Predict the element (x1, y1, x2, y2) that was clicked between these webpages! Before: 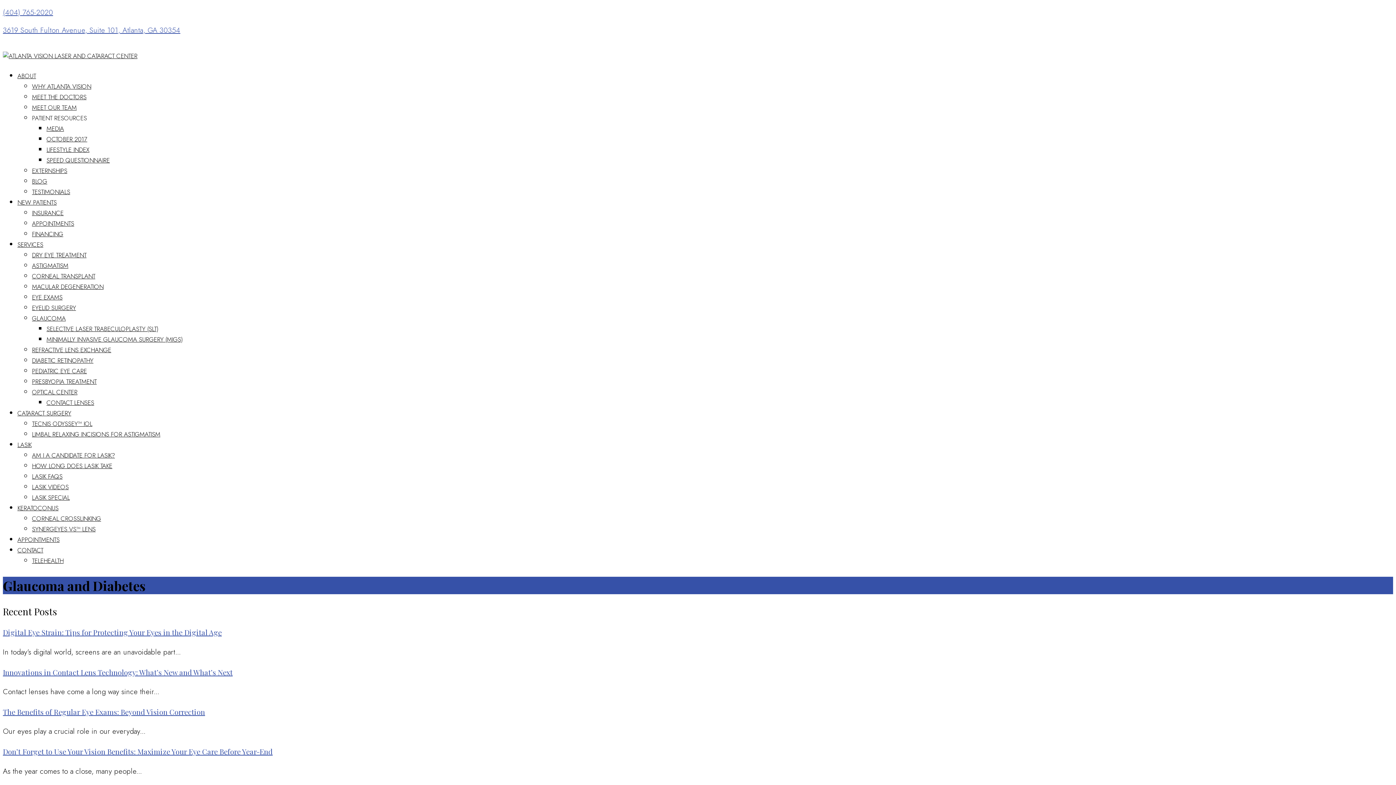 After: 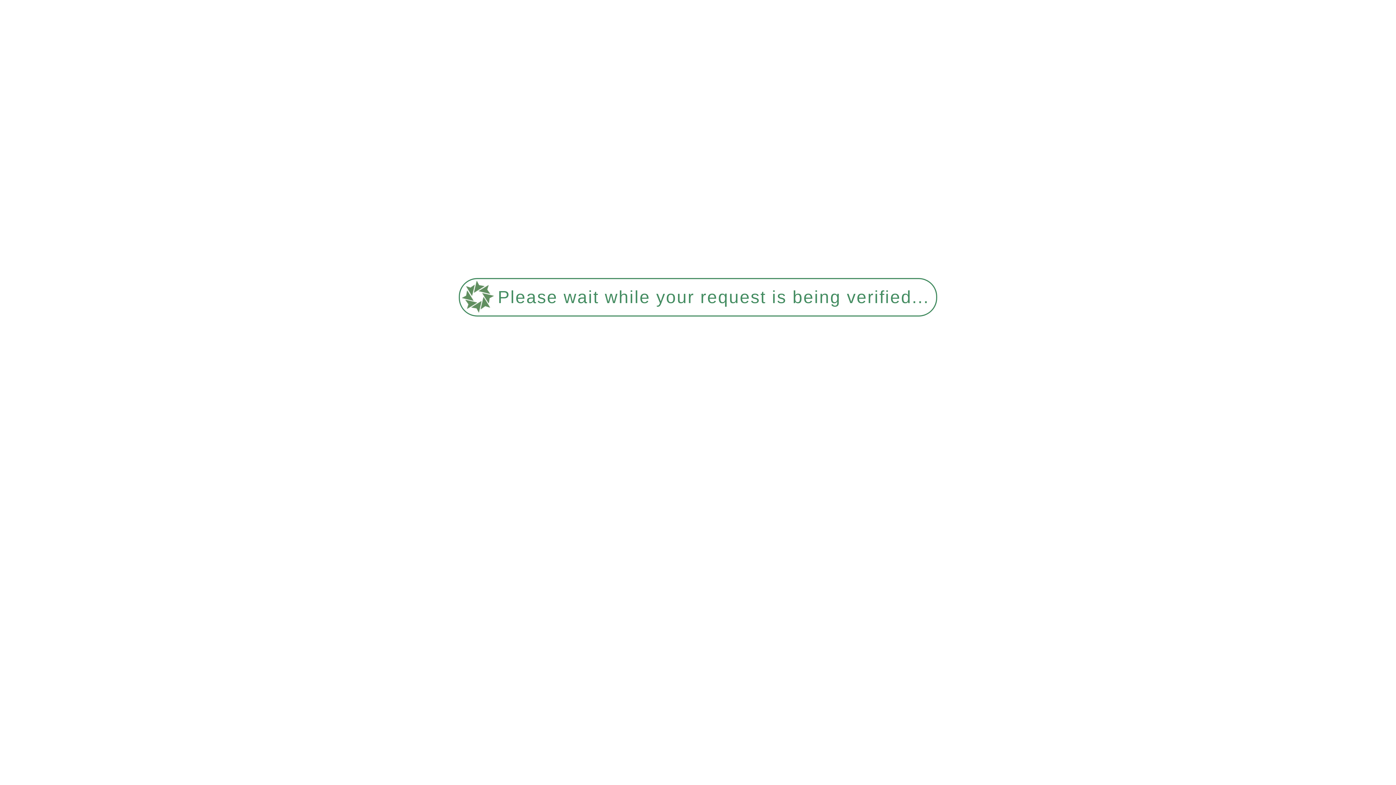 Action: label: LASIK FAQS bbox: (32, 472, 62, 481)